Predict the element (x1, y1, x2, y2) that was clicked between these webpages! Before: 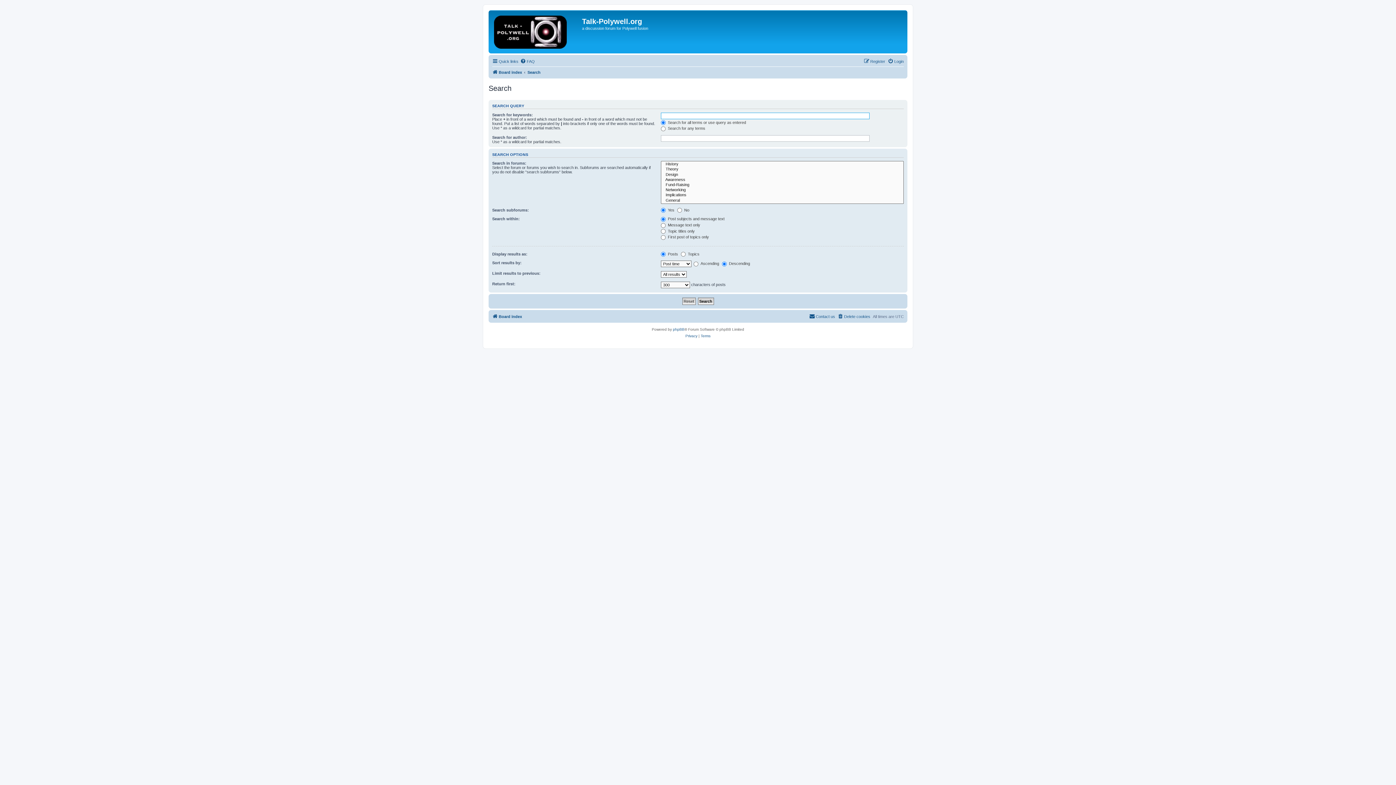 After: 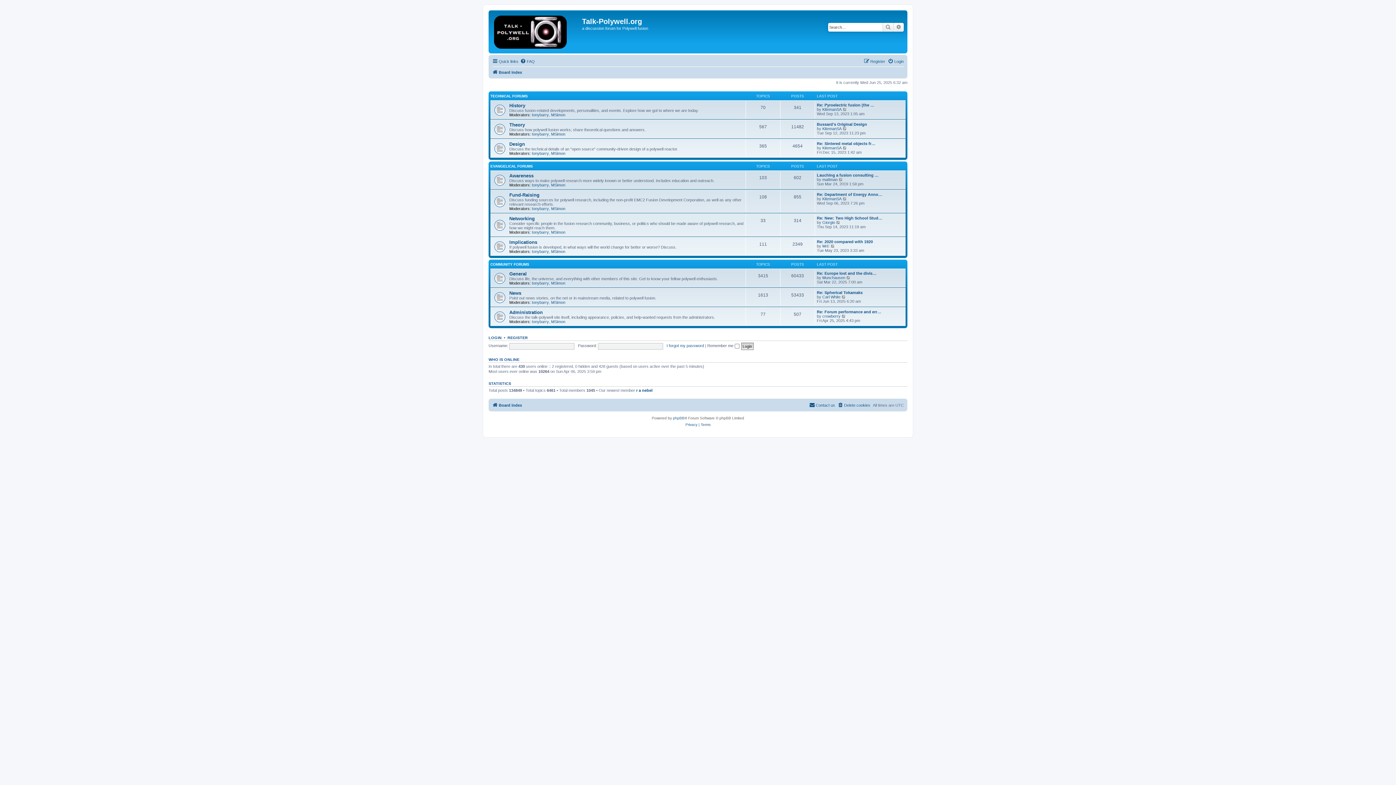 Action: bbox: (490, 12, 582, 51)